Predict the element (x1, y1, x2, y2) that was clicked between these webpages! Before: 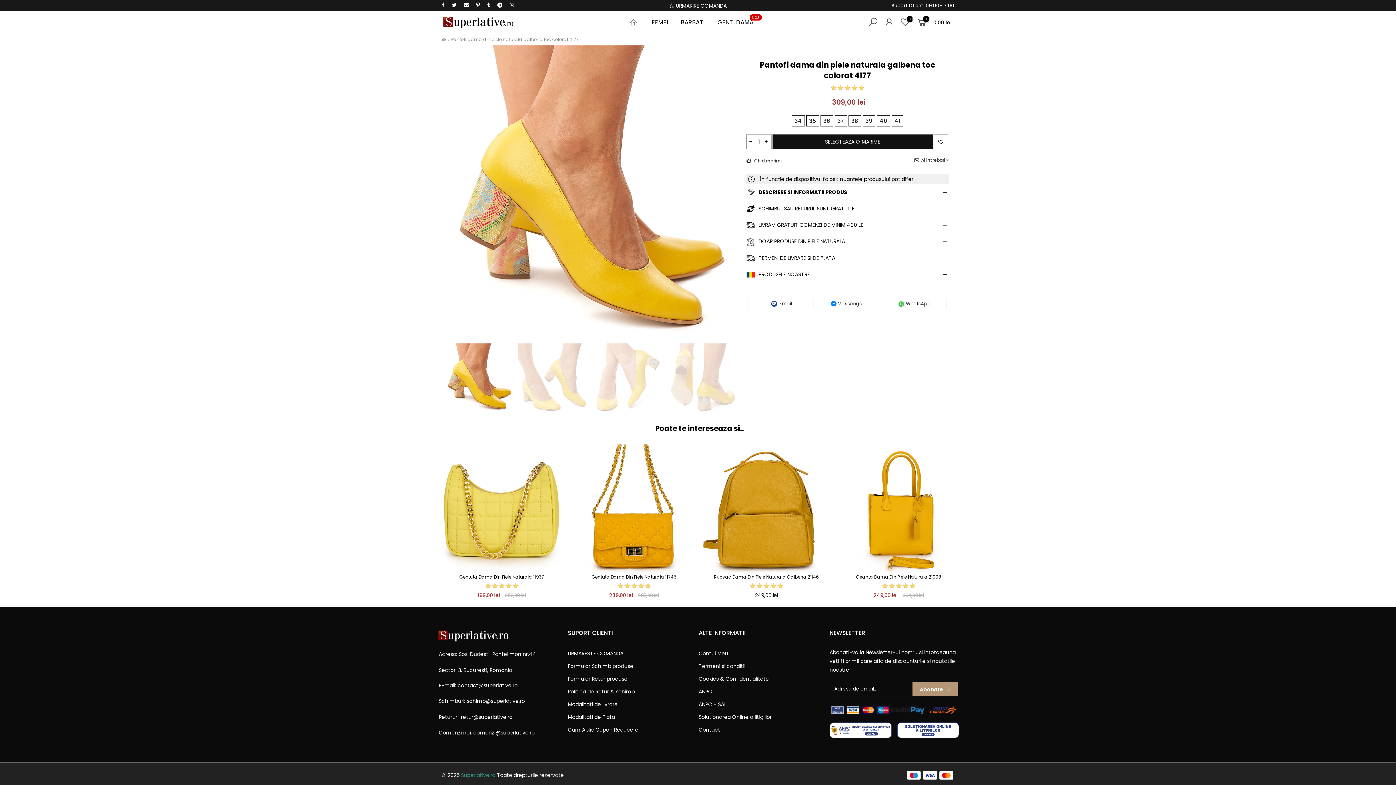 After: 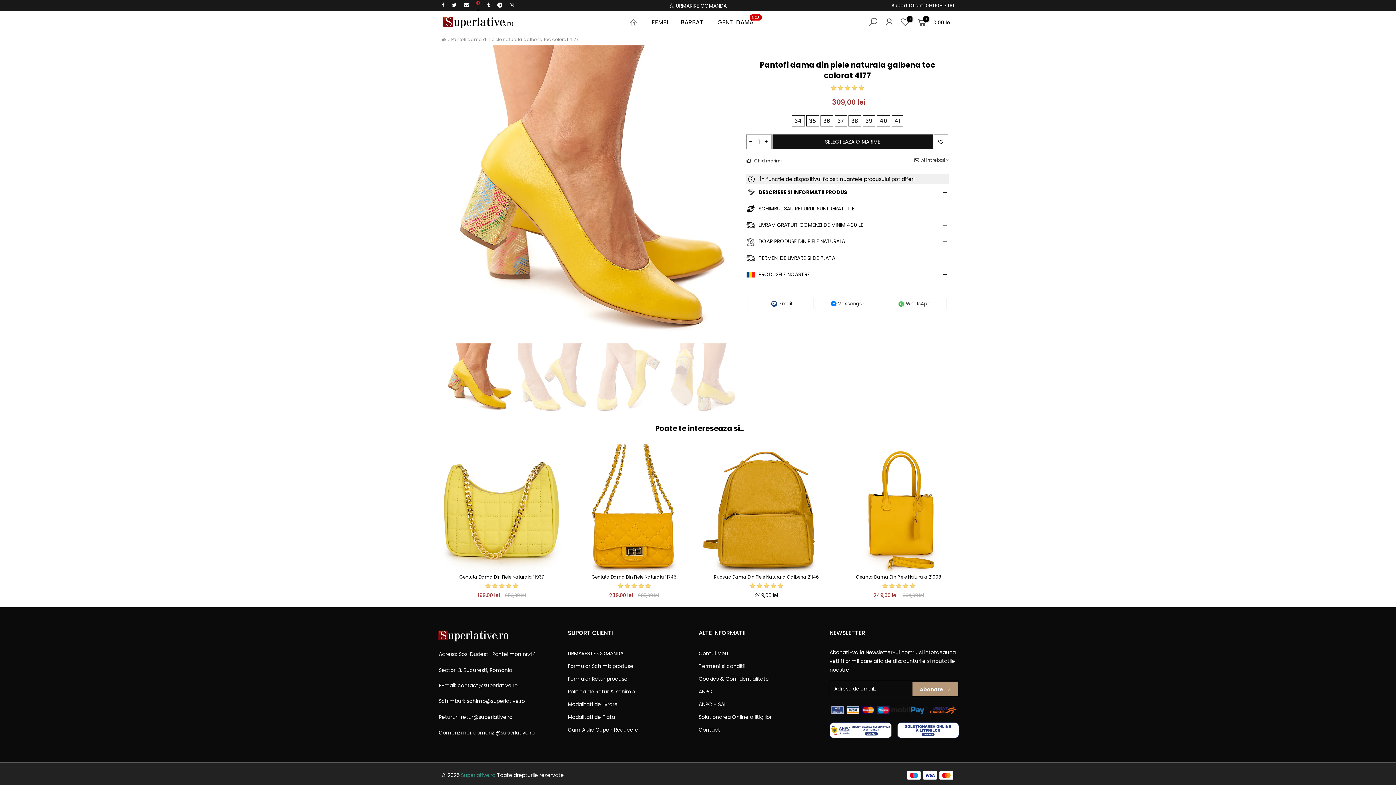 Action: bbox: (476, 1, 480, 9)